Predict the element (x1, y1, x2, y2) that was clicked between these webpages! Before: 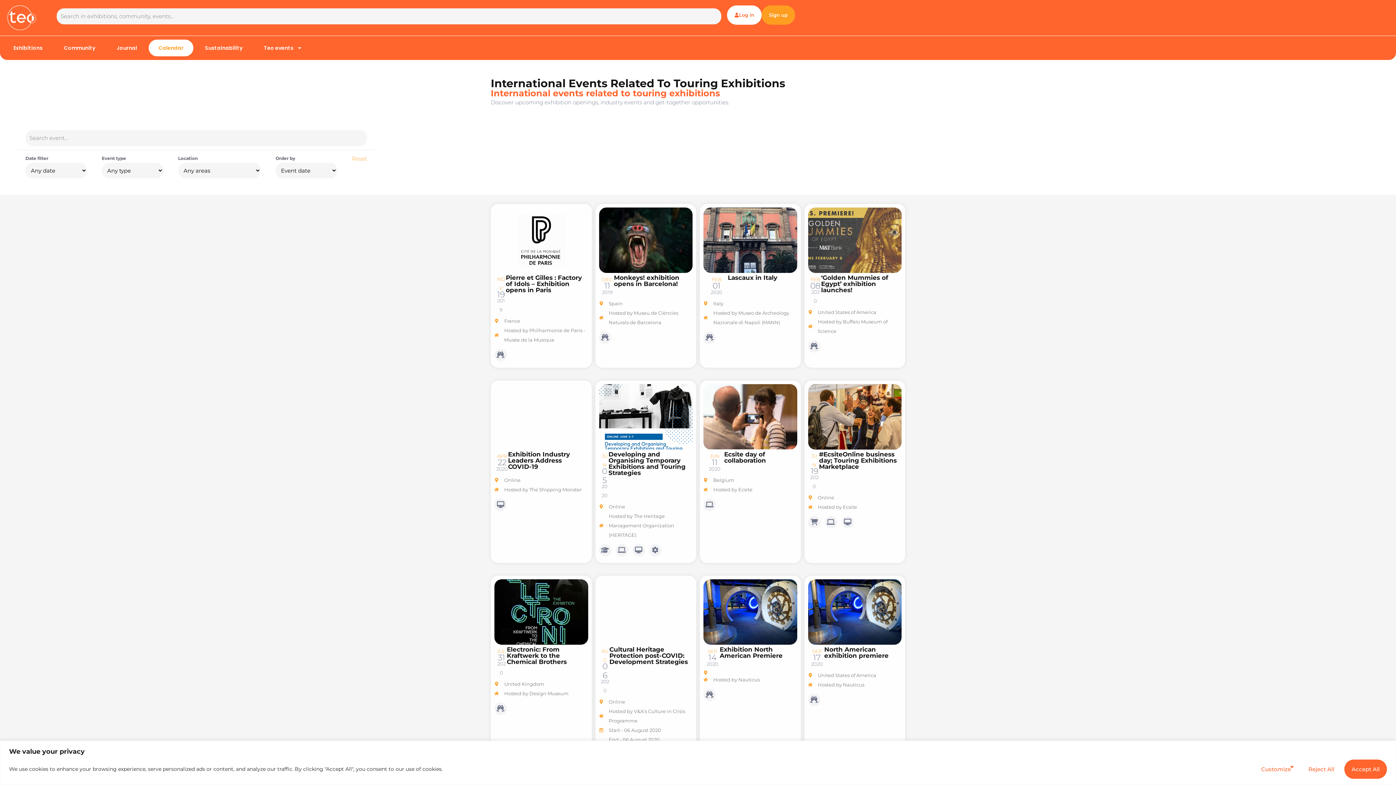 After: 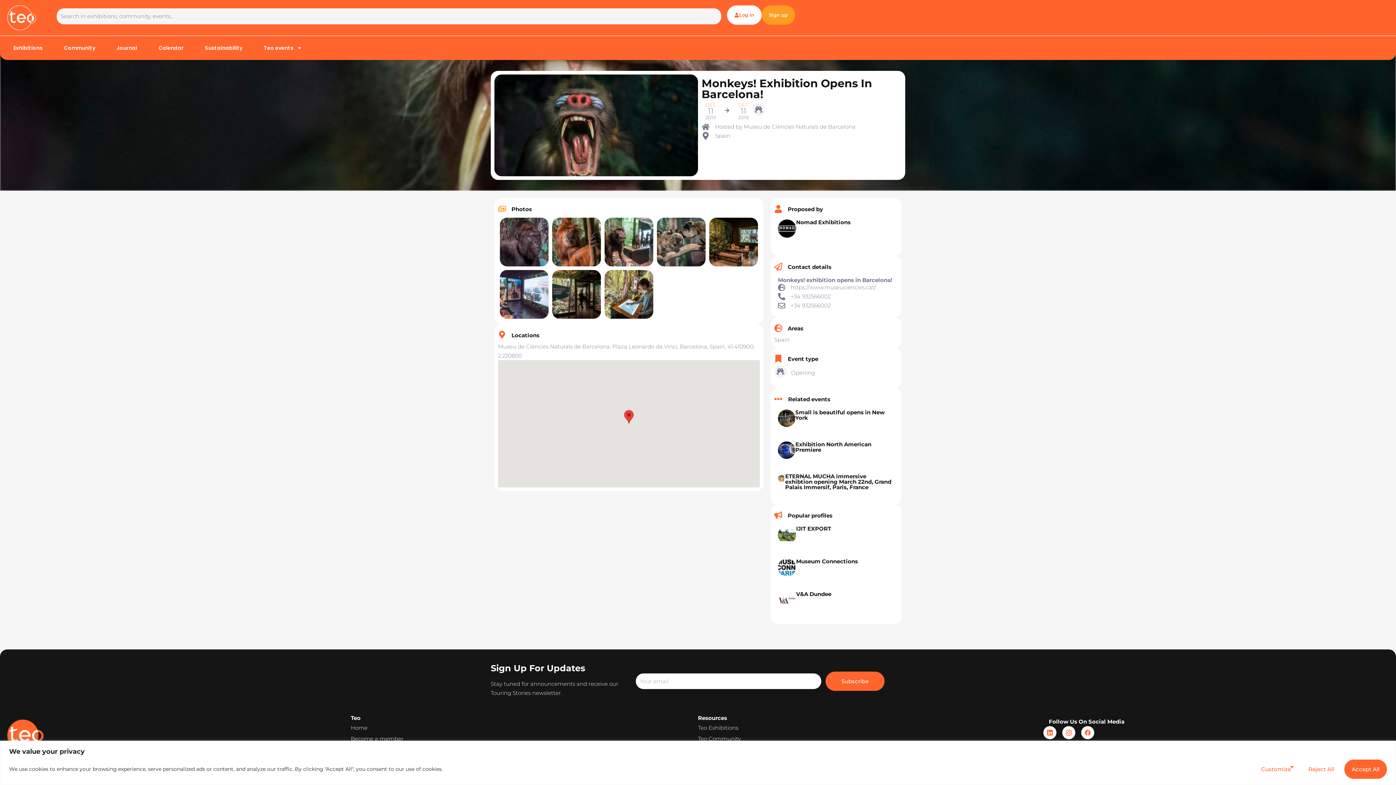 Action: label: Monkeys! exhibition opens in Barcelona! bbox: (614, 274, 679, 287)